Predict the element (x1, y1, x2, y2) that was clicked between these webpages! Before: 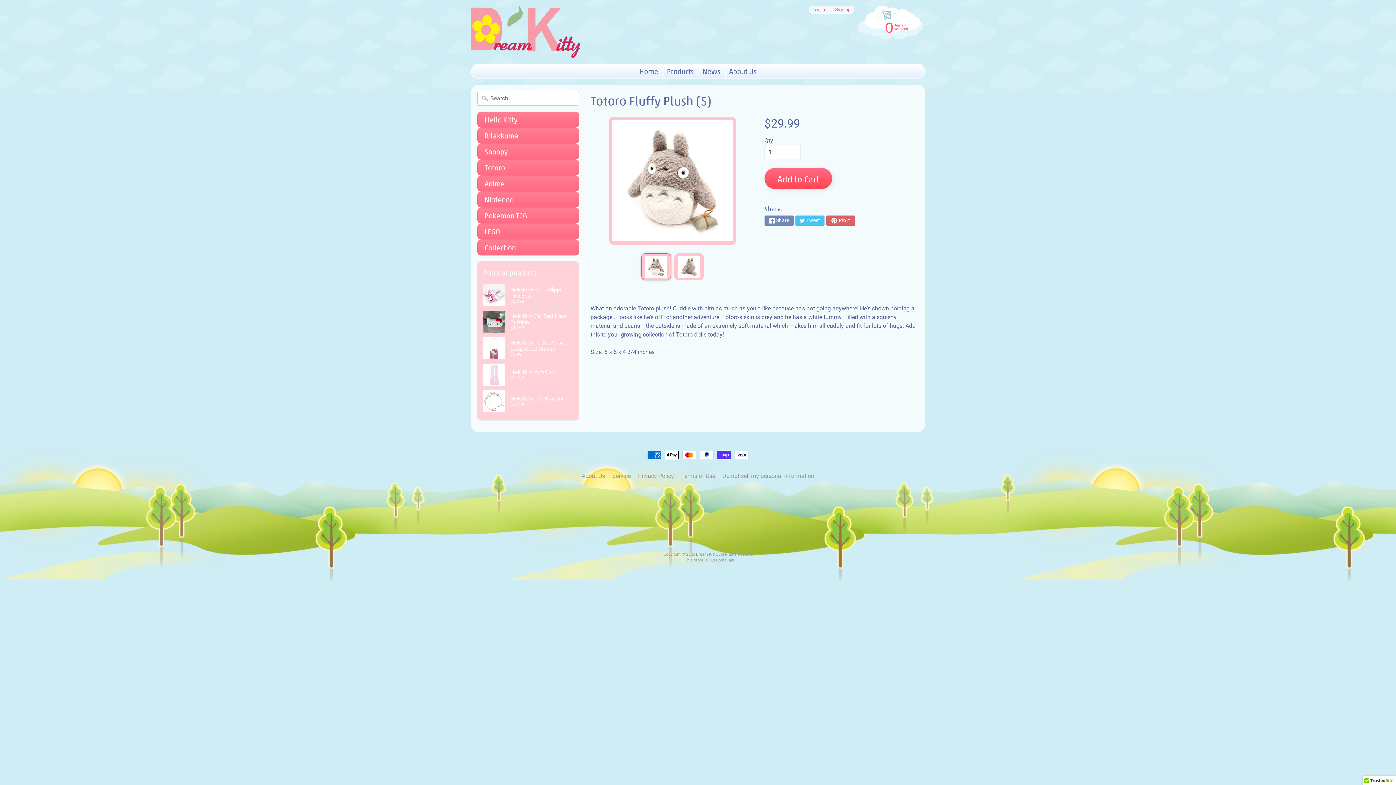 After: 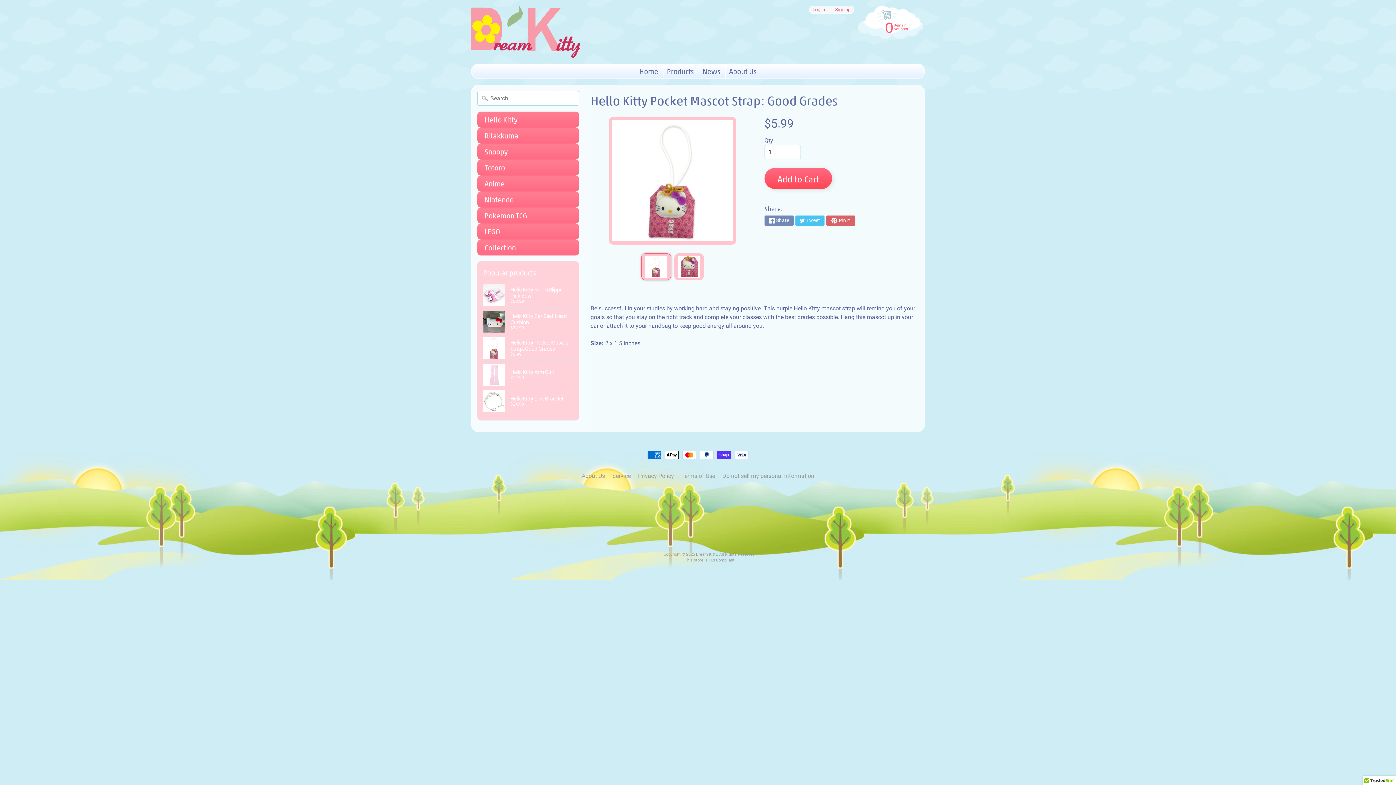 Action: label: Hello Kitty Pocket Mascot Strap: Good Grades
$5.99 bbox: (483, 335, 573, 361)